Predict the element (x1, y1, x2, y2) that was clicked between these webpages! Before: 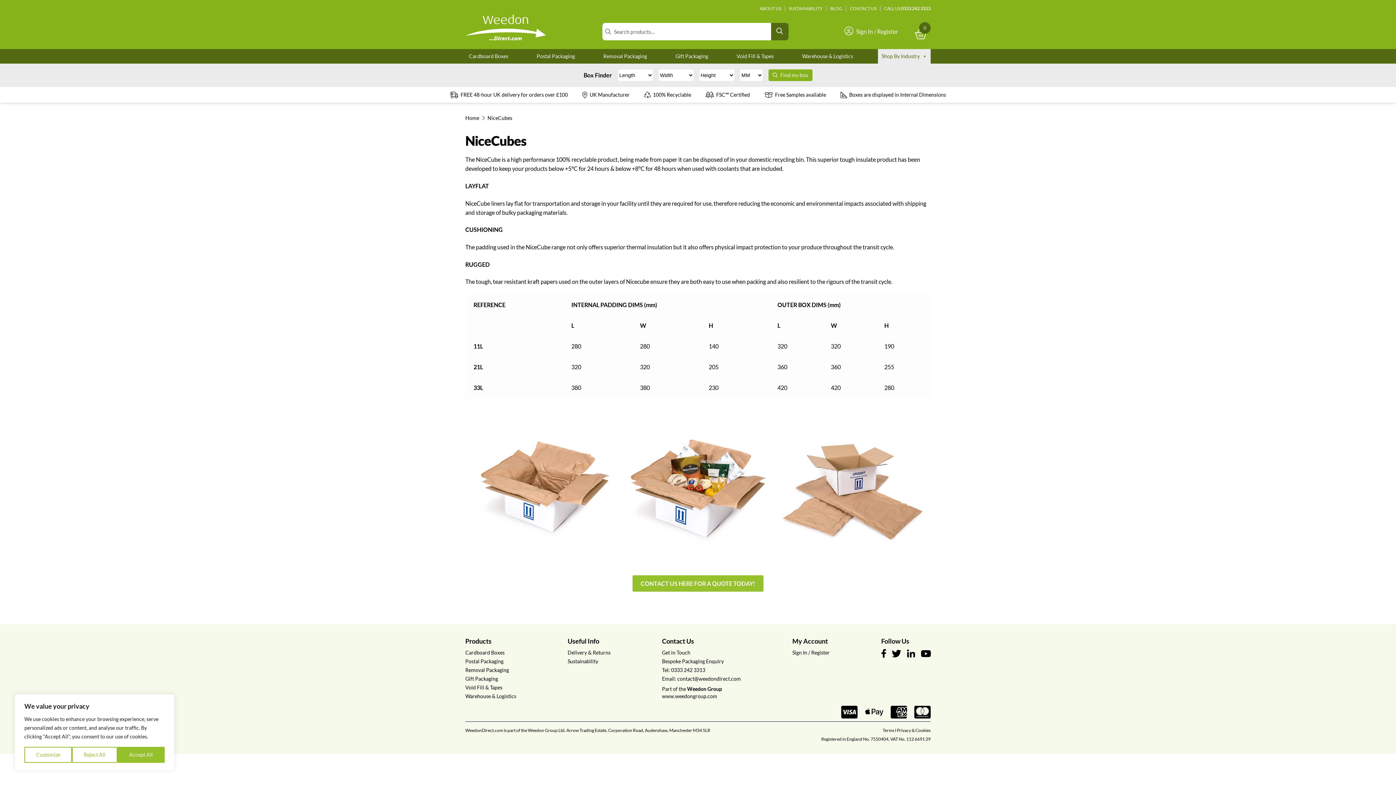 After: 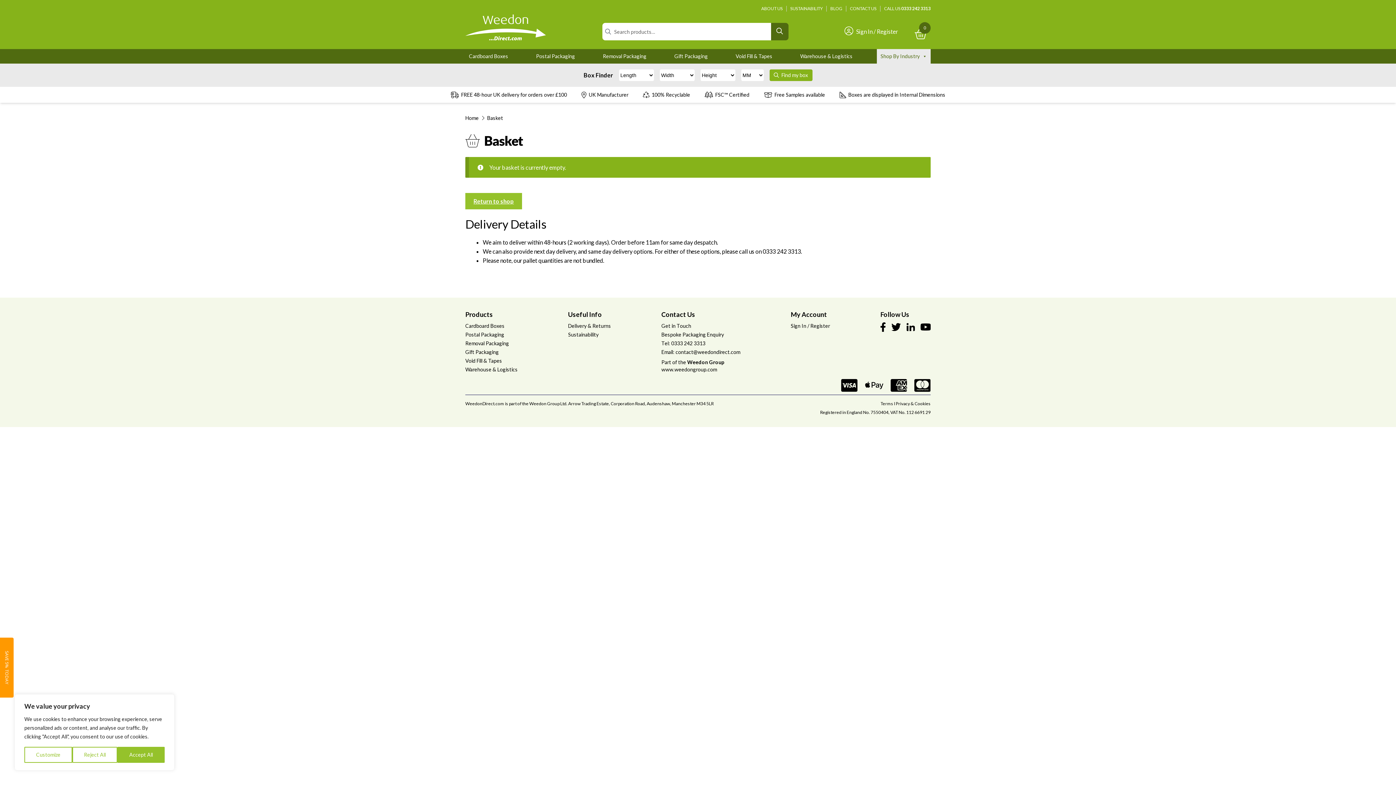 Action: bbox: (914, 27, 927, 40) label: View your shopping basket